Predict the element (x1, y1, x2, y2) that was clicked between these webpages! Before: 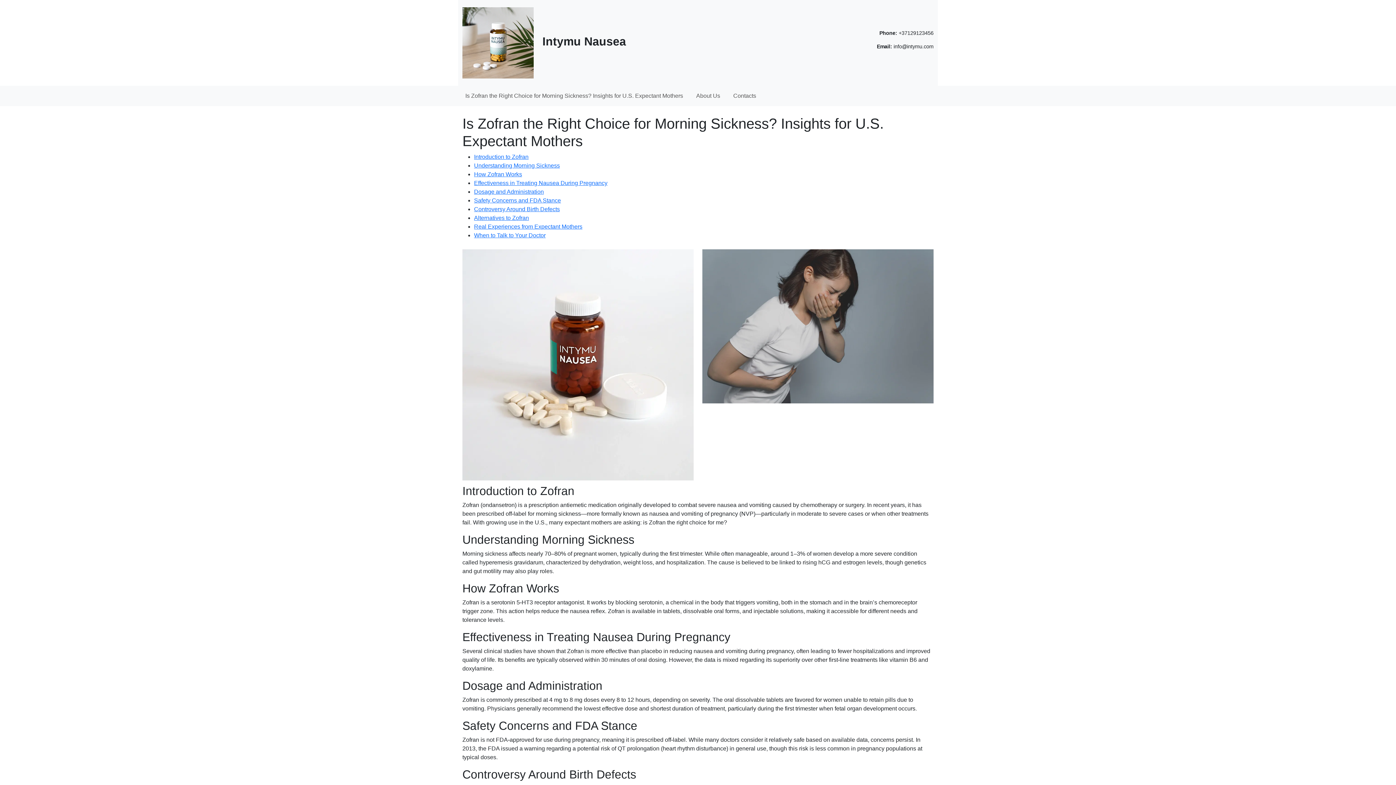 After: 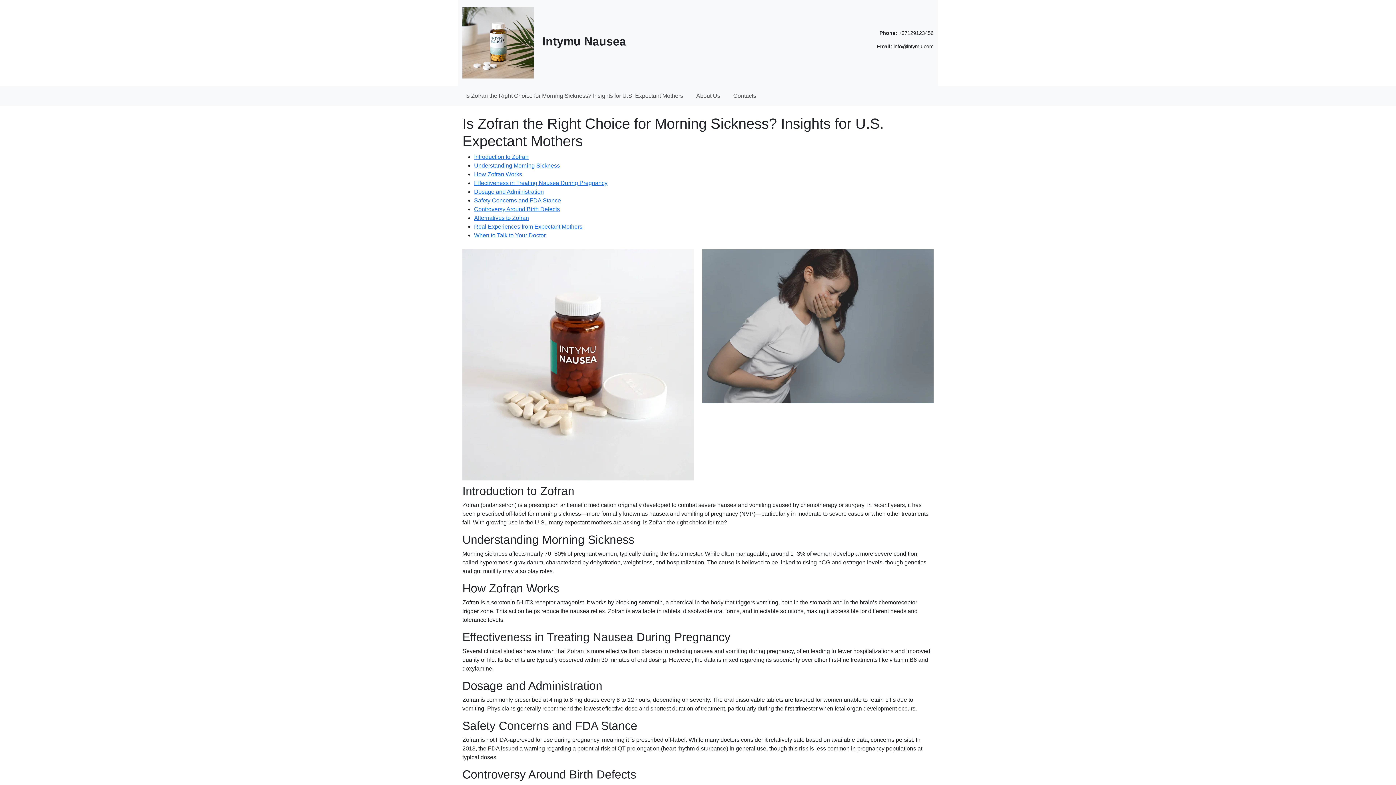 Action: bbox: (462, 88, 686, 103) label: Is Zofran the Right Choice for Morning Sickness? Insights for U.S. Expectant Mothers